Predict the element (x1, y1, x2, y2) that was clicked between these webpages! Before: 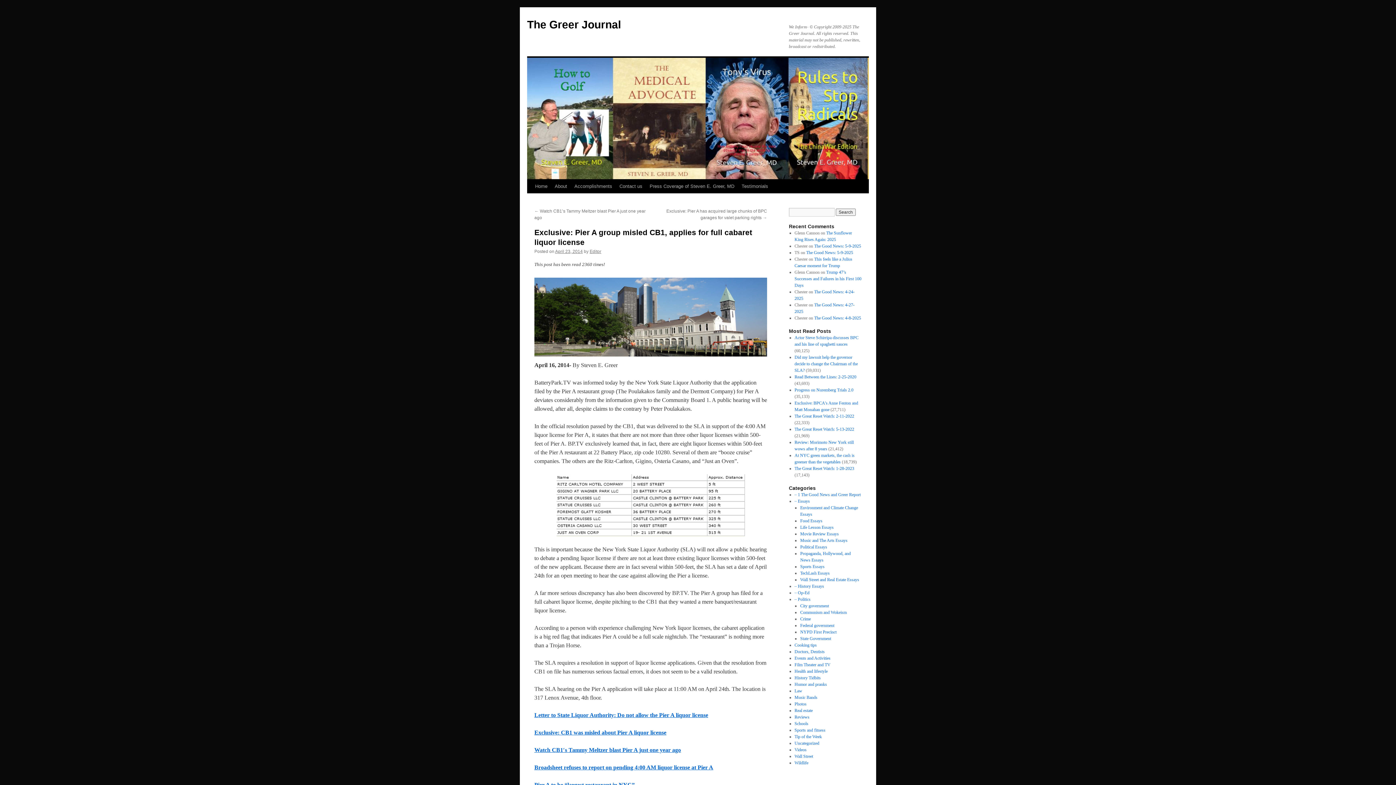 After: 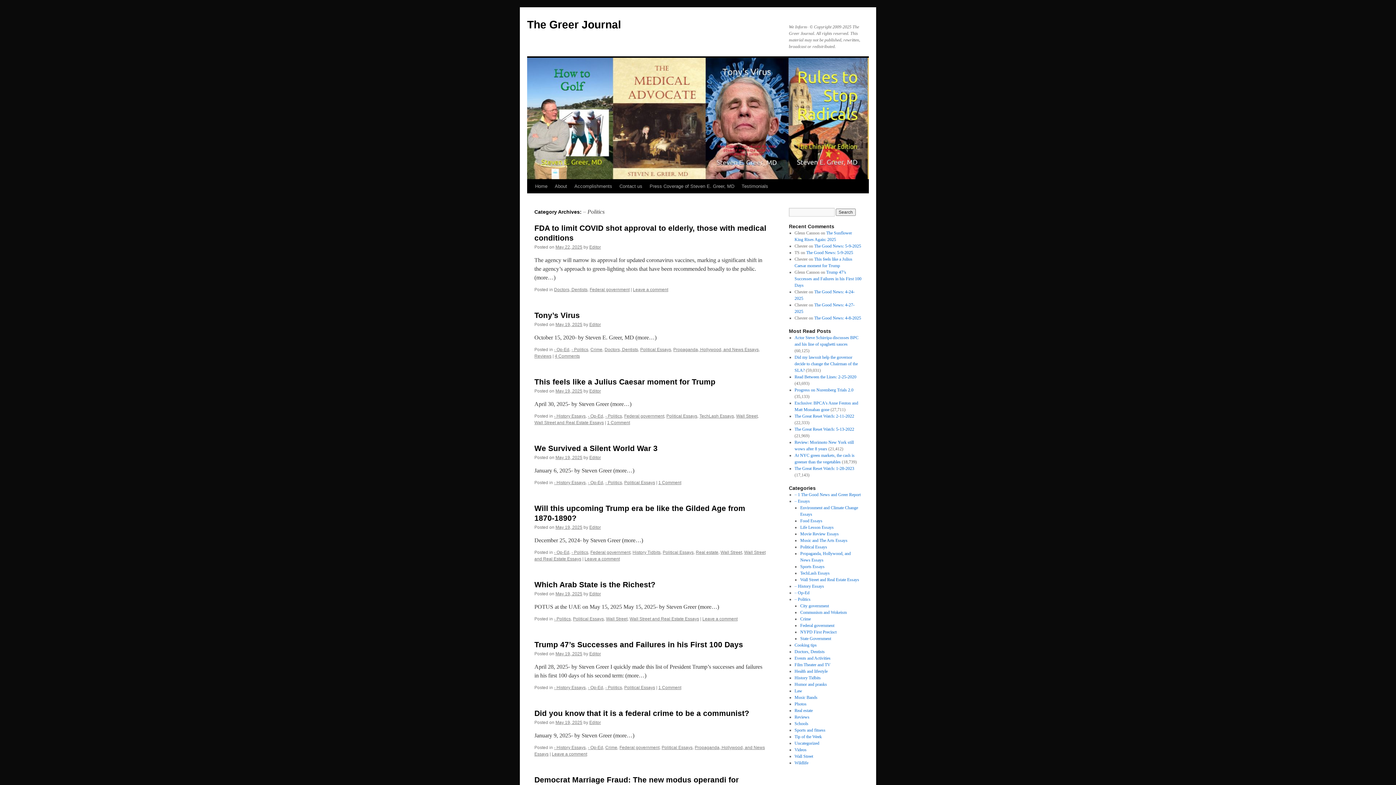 Action: bbox: (794, 597, 810, 602) label: – Politics